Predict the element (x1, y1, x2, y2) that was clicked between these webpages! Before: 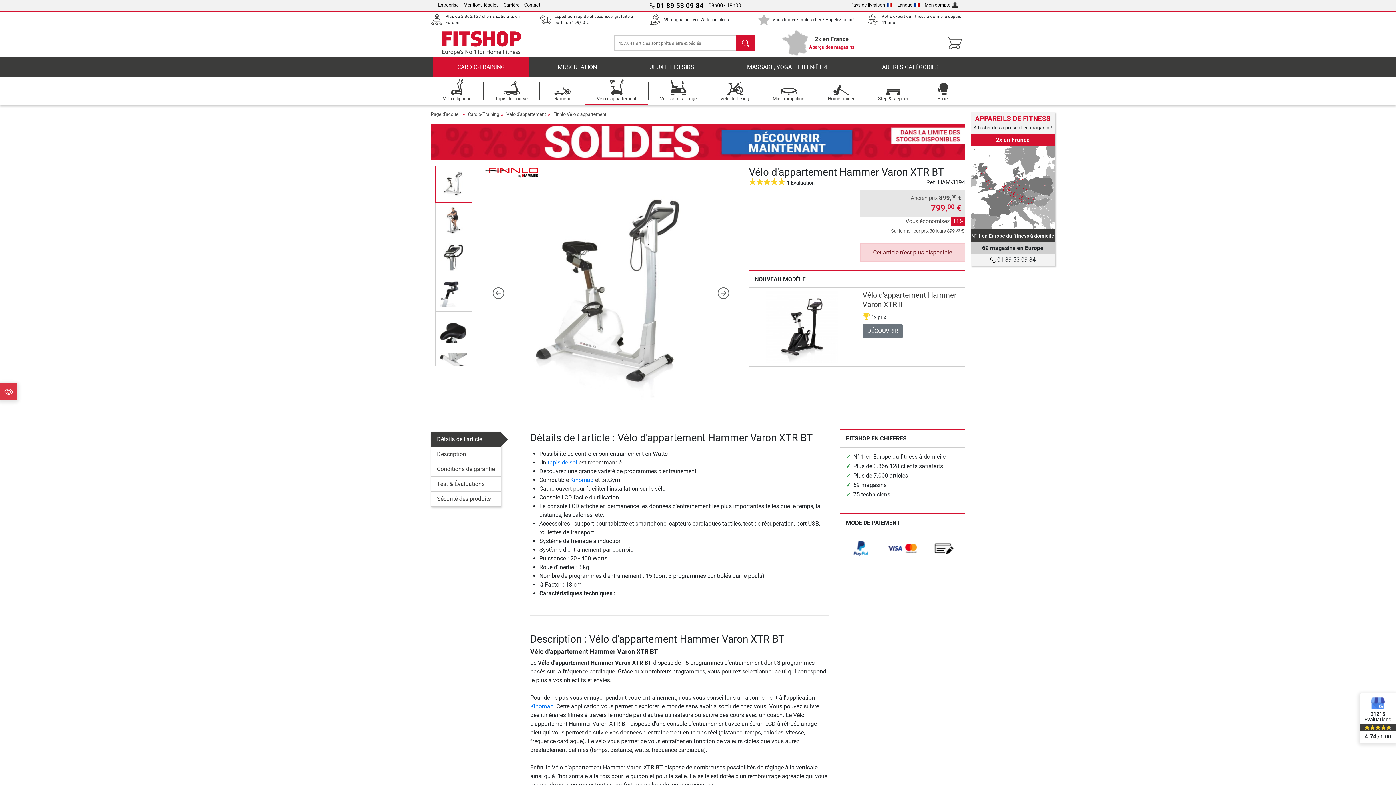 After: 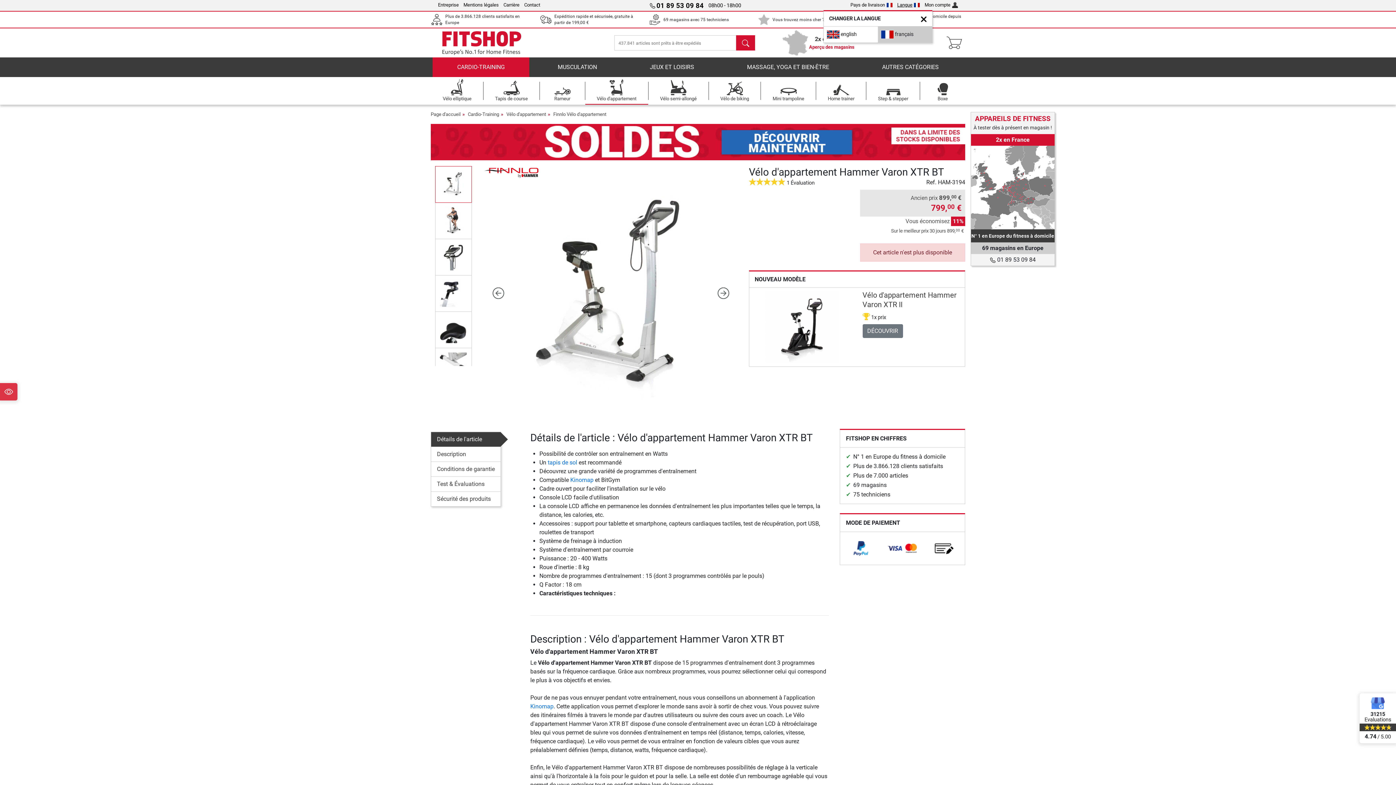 Action: bbox: (897, 2, 920, 7) label: Langue